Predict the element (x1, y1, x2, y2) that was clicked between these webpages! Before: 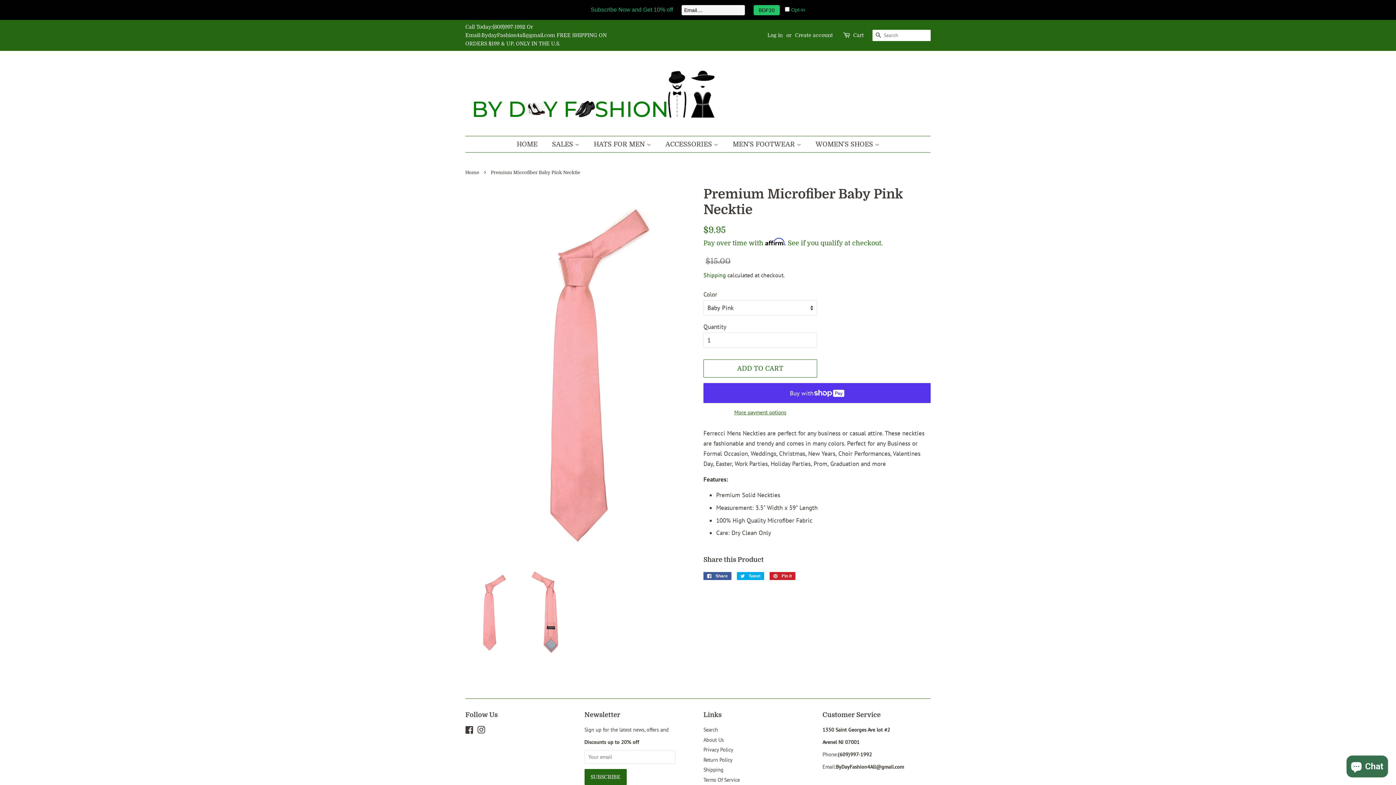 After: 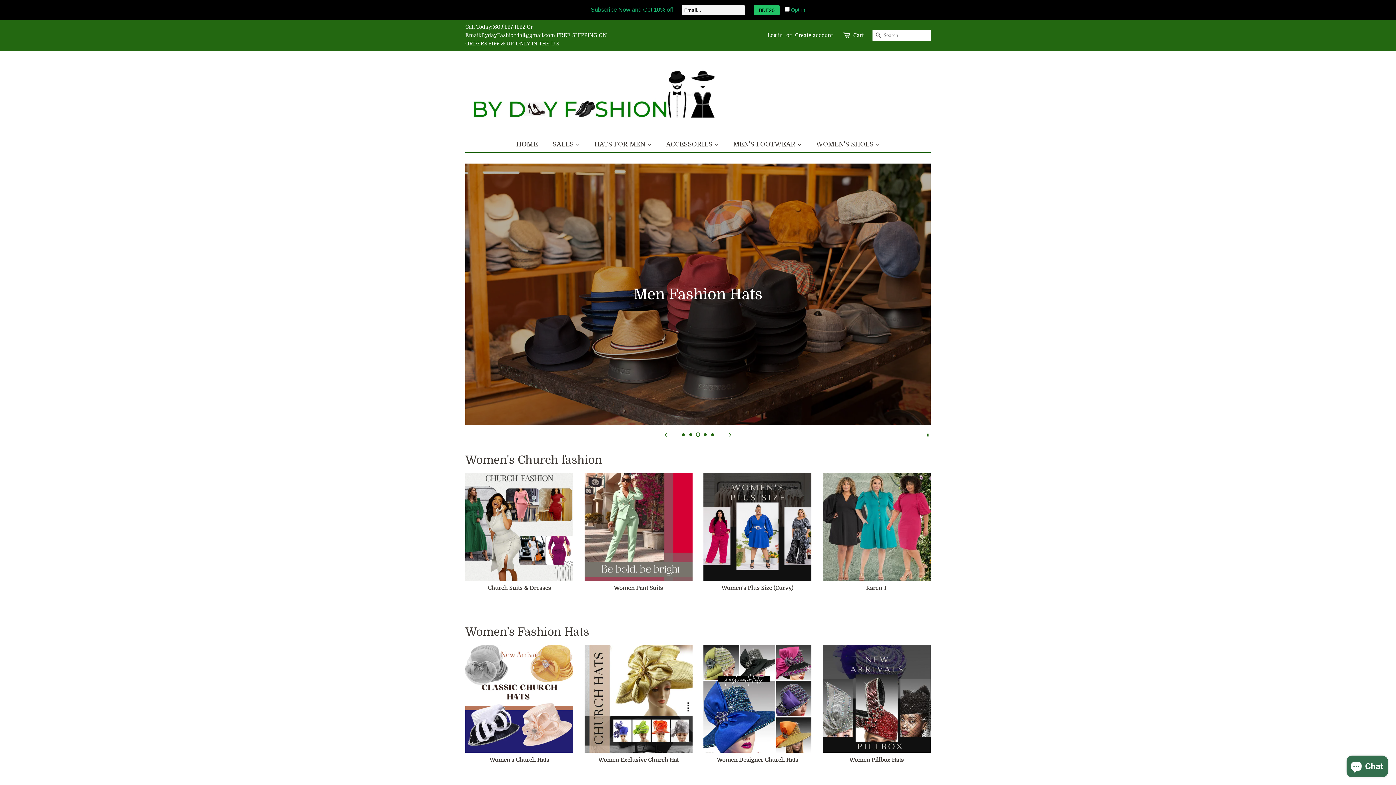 Action: label: HOME bbox: (516, 136, 544, 152)